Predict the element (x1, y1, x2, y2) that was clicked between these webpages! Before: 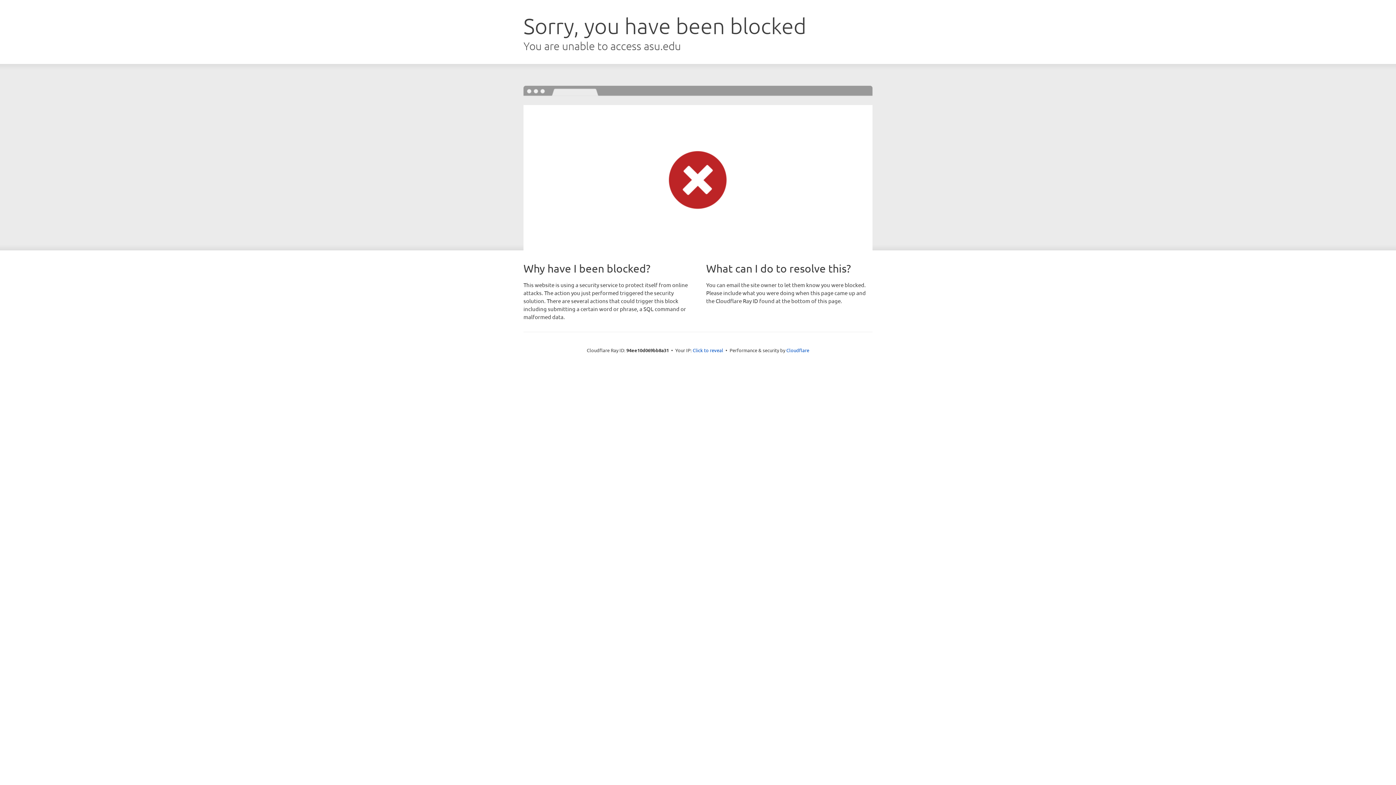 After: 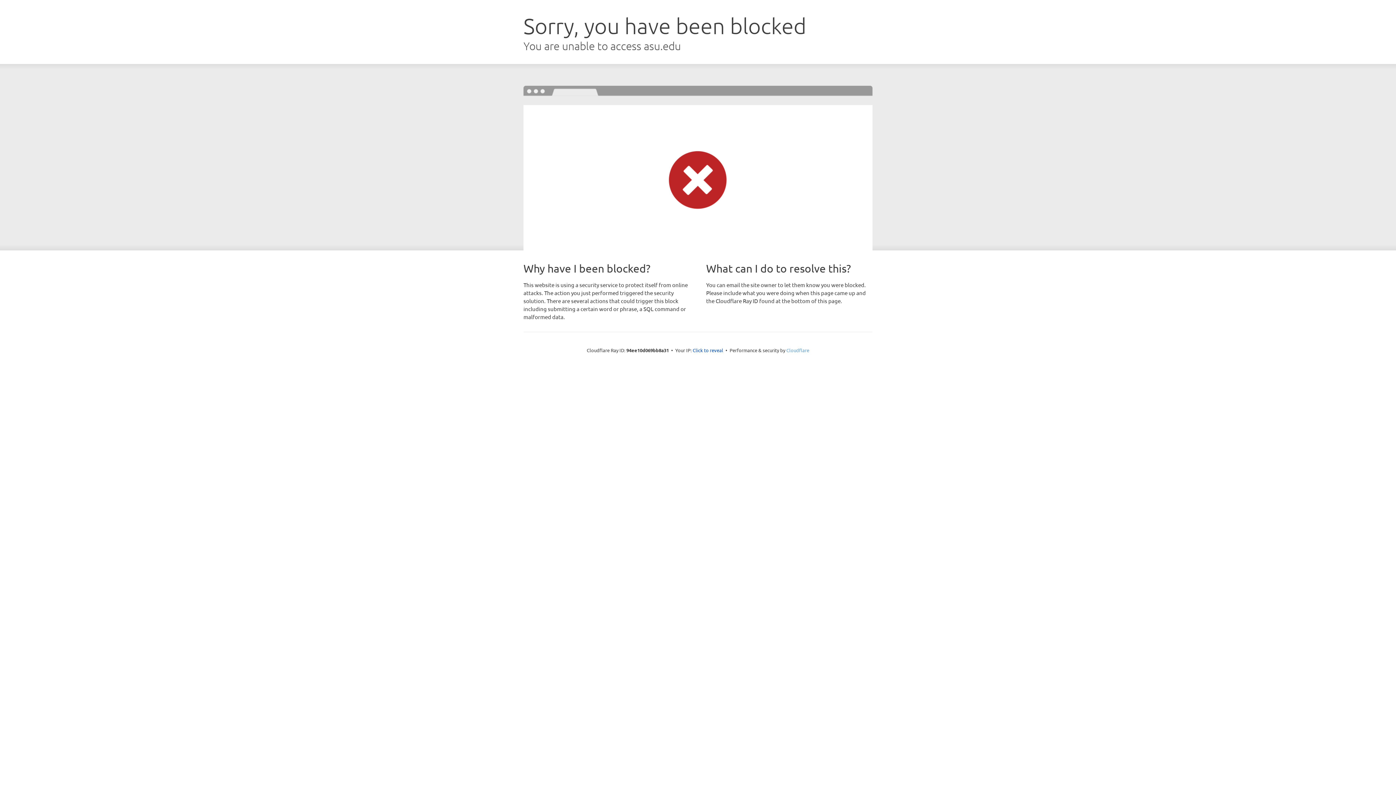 Action: label: Cloudflare bbox: (786, 347, 809, 353)